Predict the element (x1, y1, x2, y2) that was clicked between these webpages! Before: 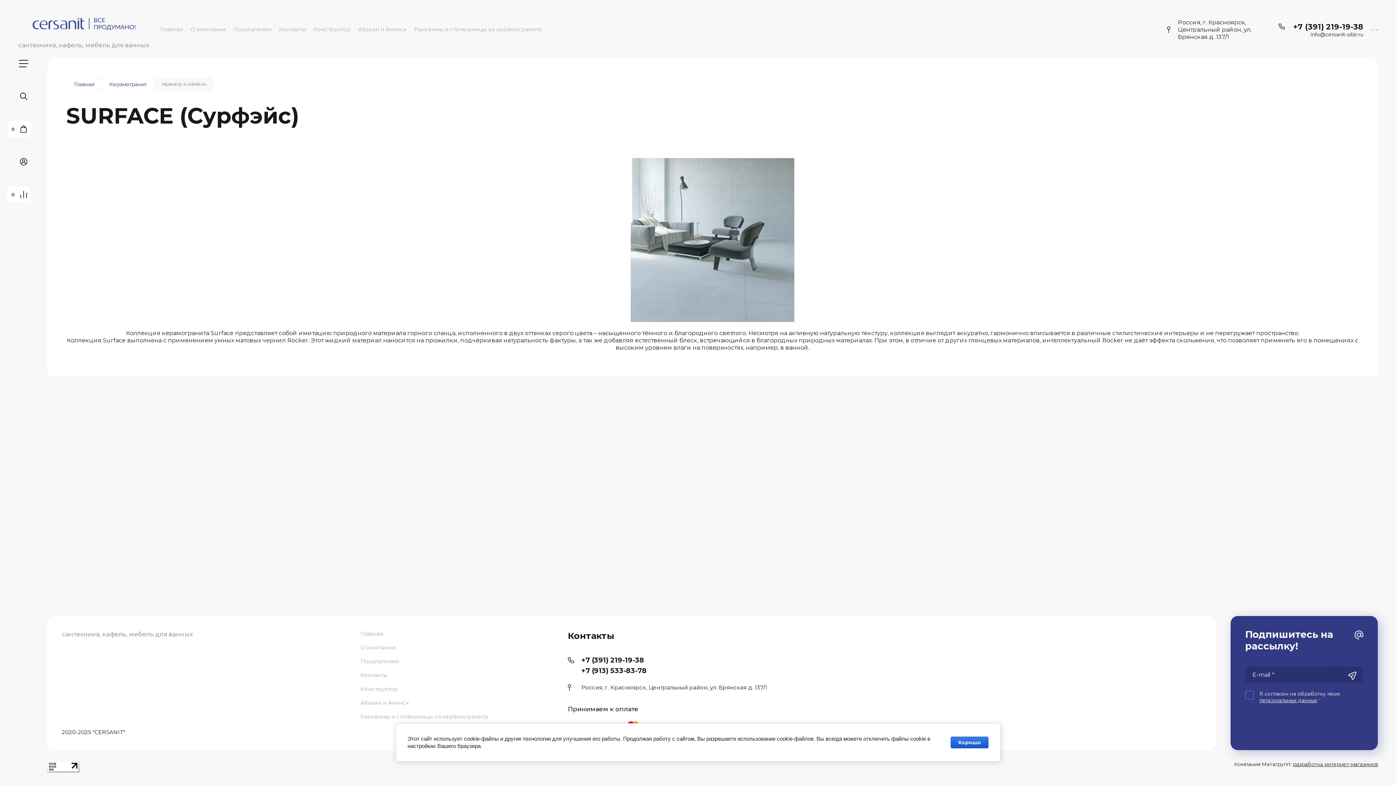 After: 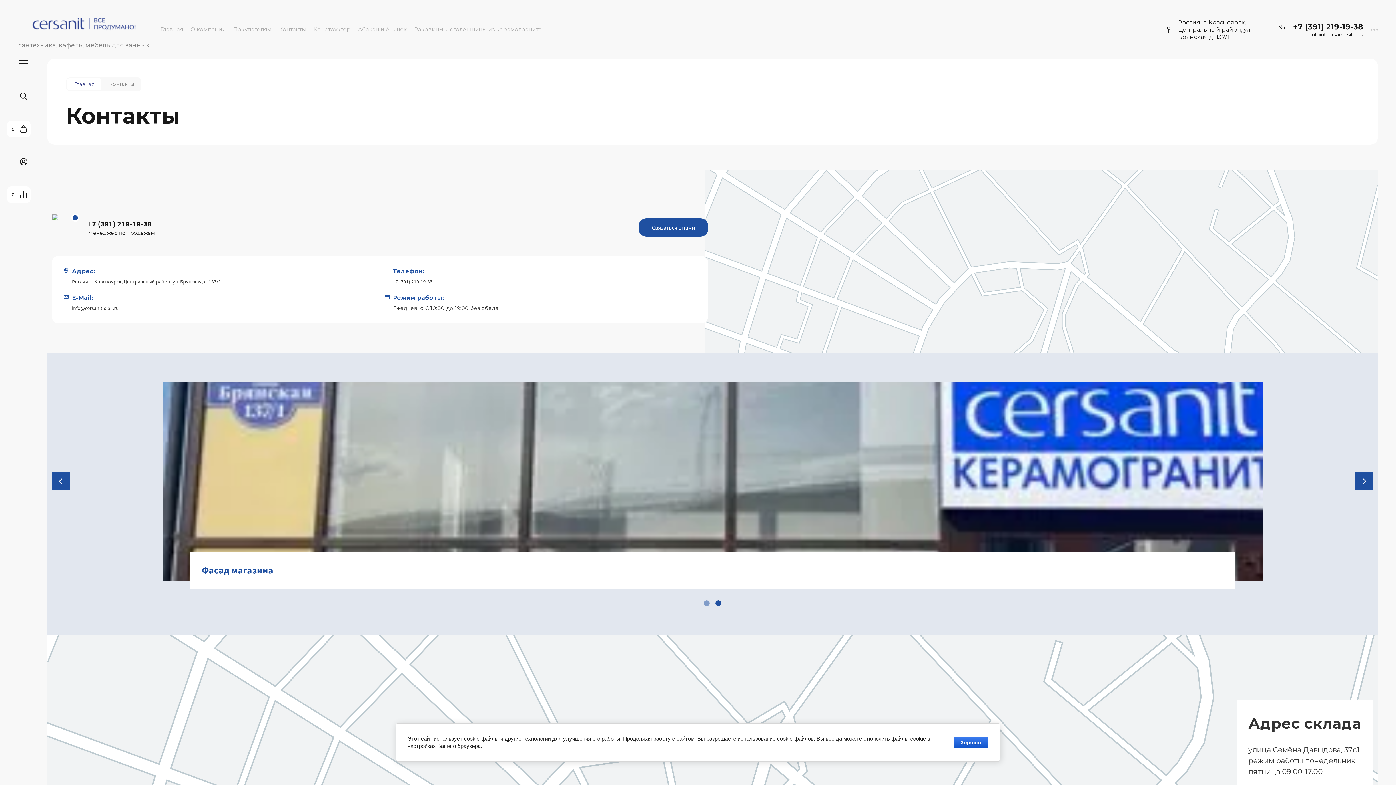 Action: bbox: (360, 668, 560, 682) label: Контакты